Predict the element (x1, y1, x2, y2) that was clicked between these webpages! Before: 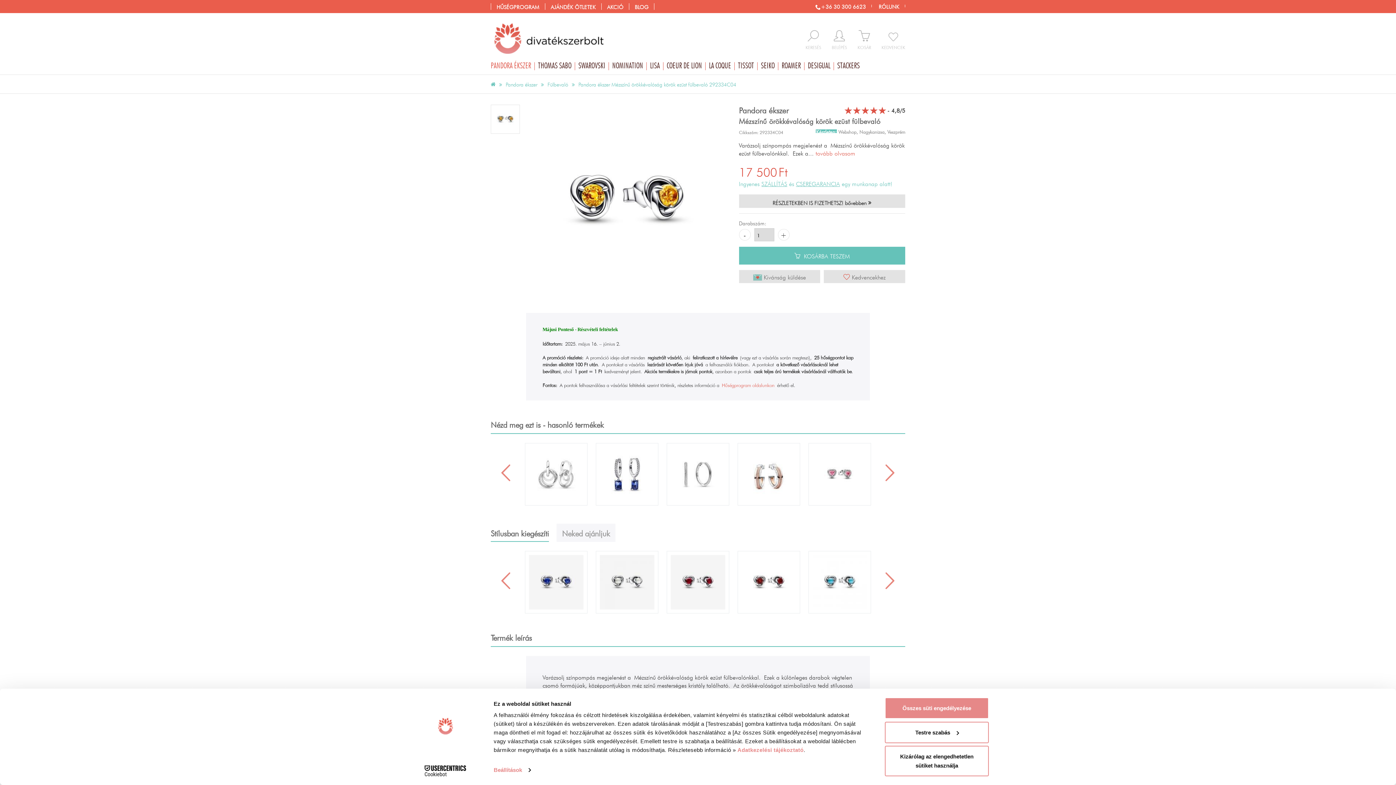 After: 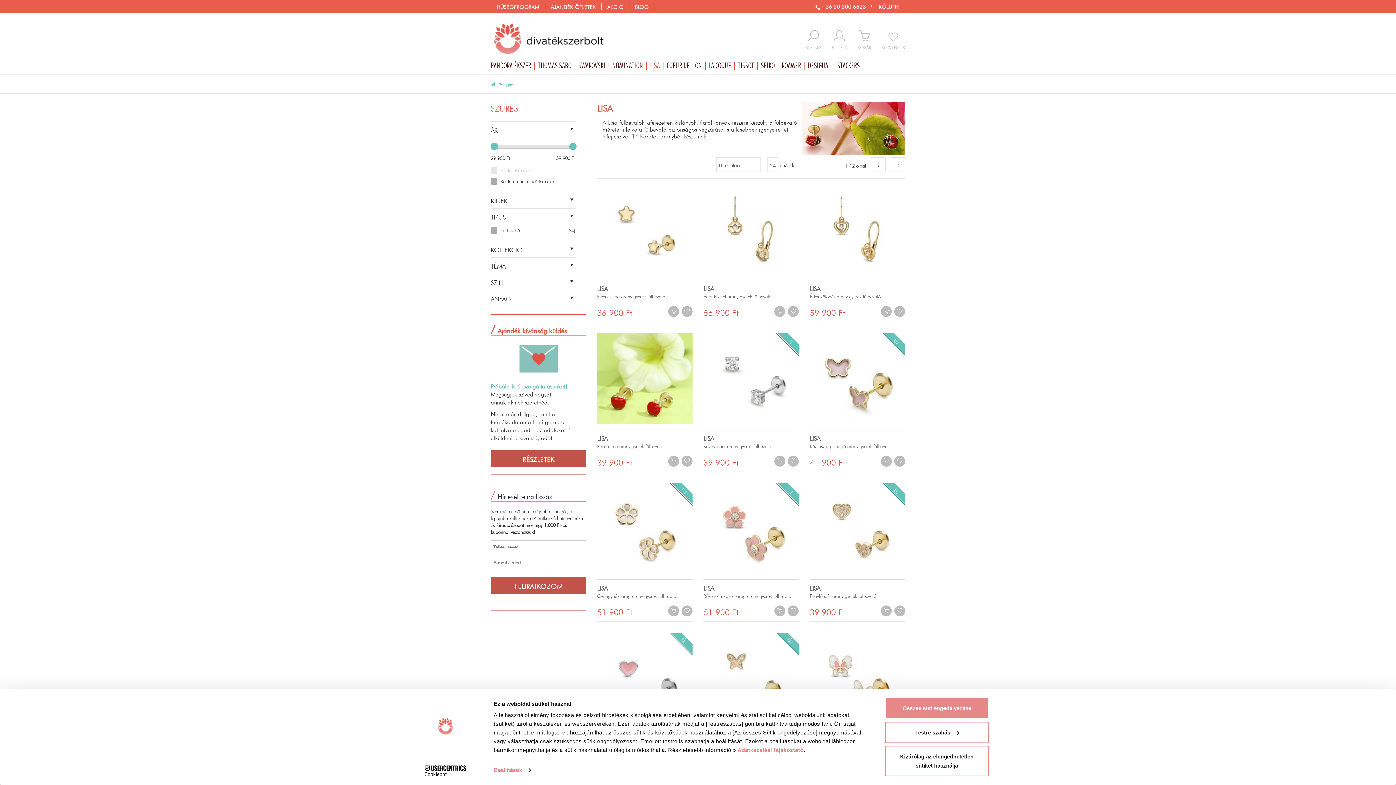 Action: bbox: (646, 60, 662, 70) label: LISA